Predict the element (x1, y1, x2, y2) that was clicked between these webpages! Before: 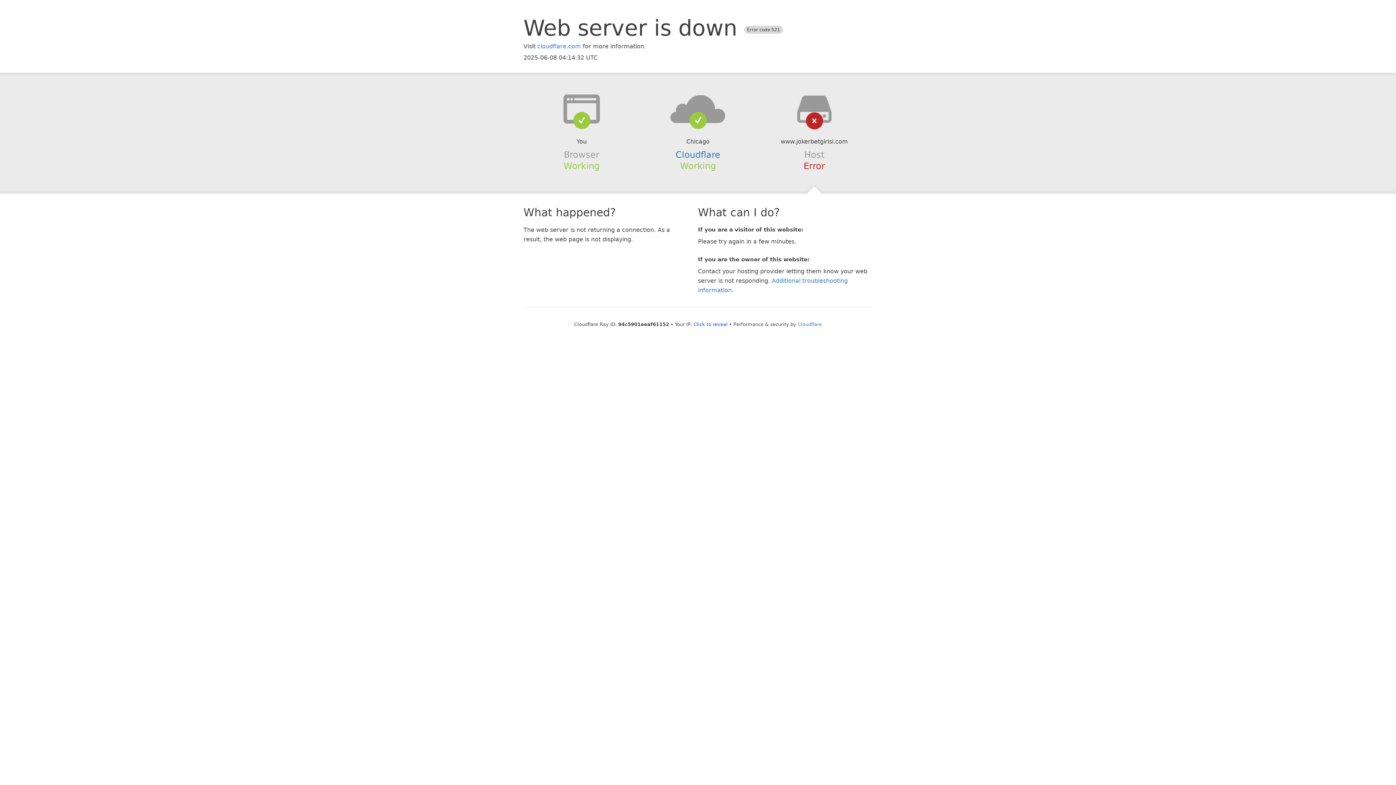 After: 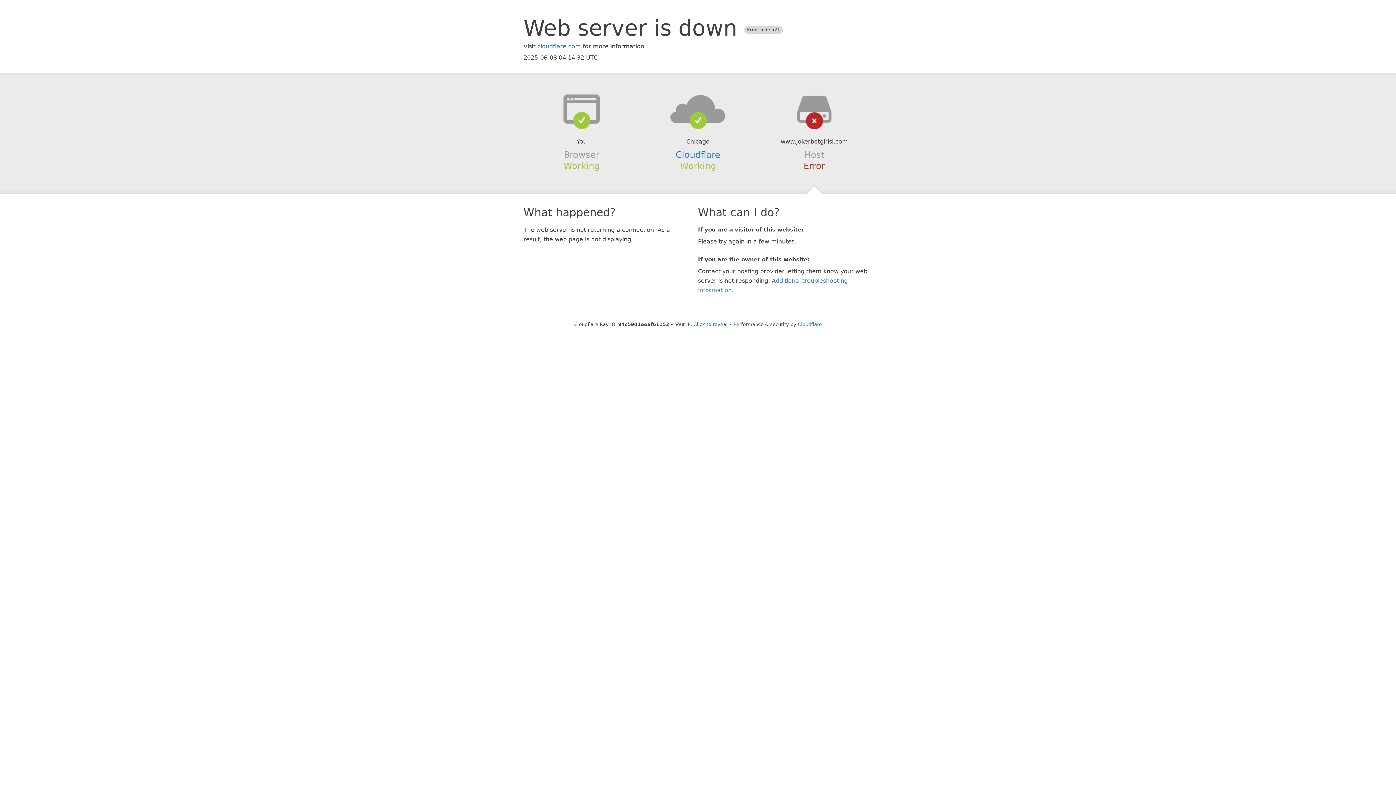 Action: bbox: (639, 94, 756, 123)